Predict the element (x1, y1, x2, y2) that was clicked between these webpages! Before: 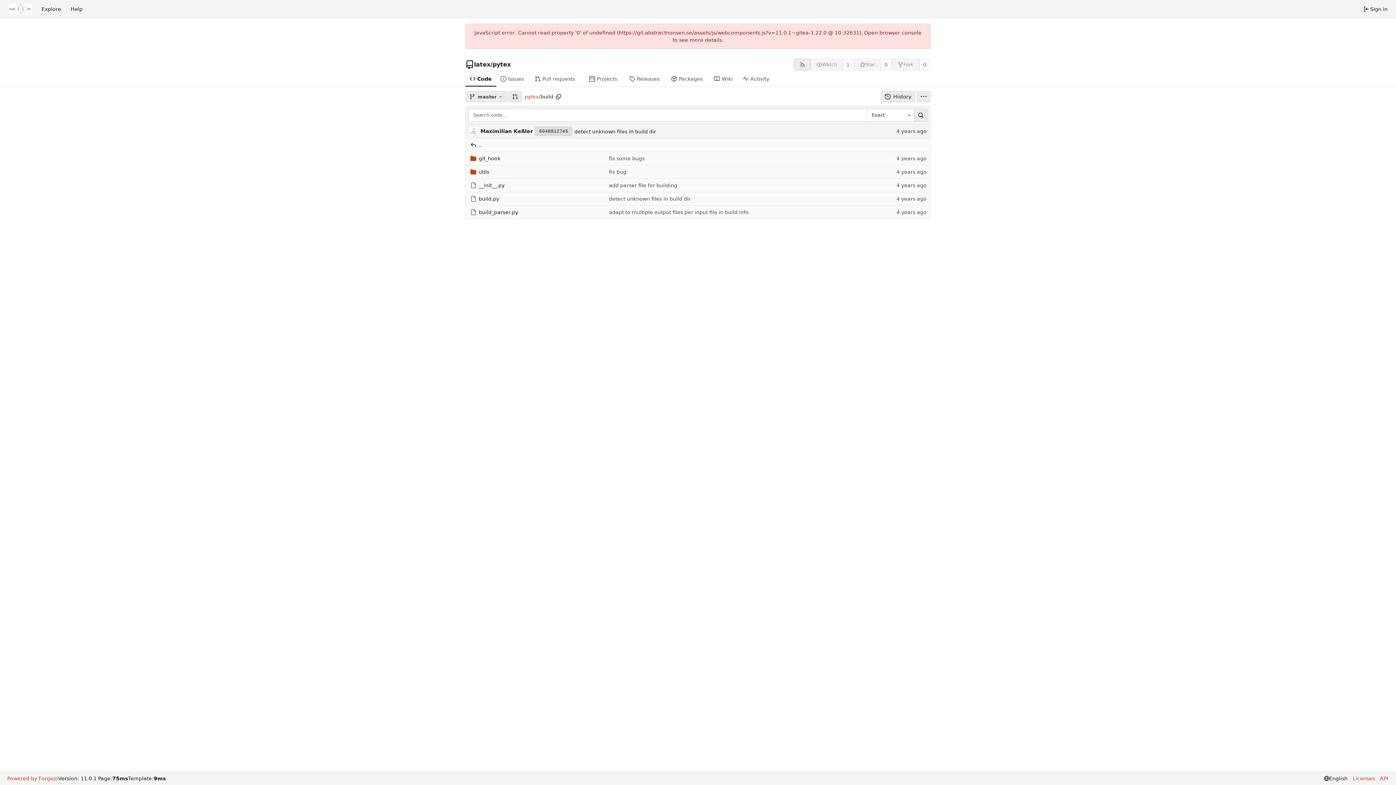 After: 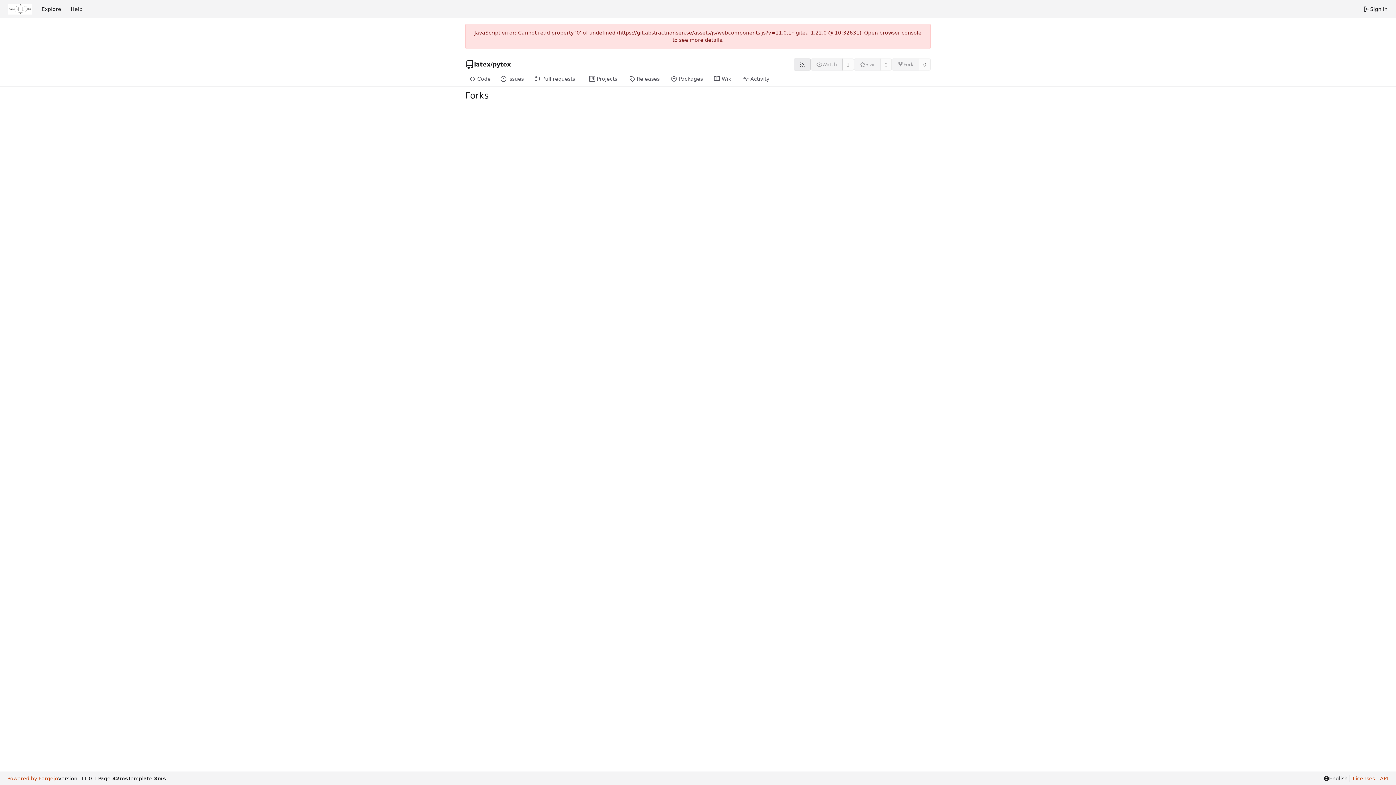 Action: bbox: (919, 58, 930, 70) label: 0